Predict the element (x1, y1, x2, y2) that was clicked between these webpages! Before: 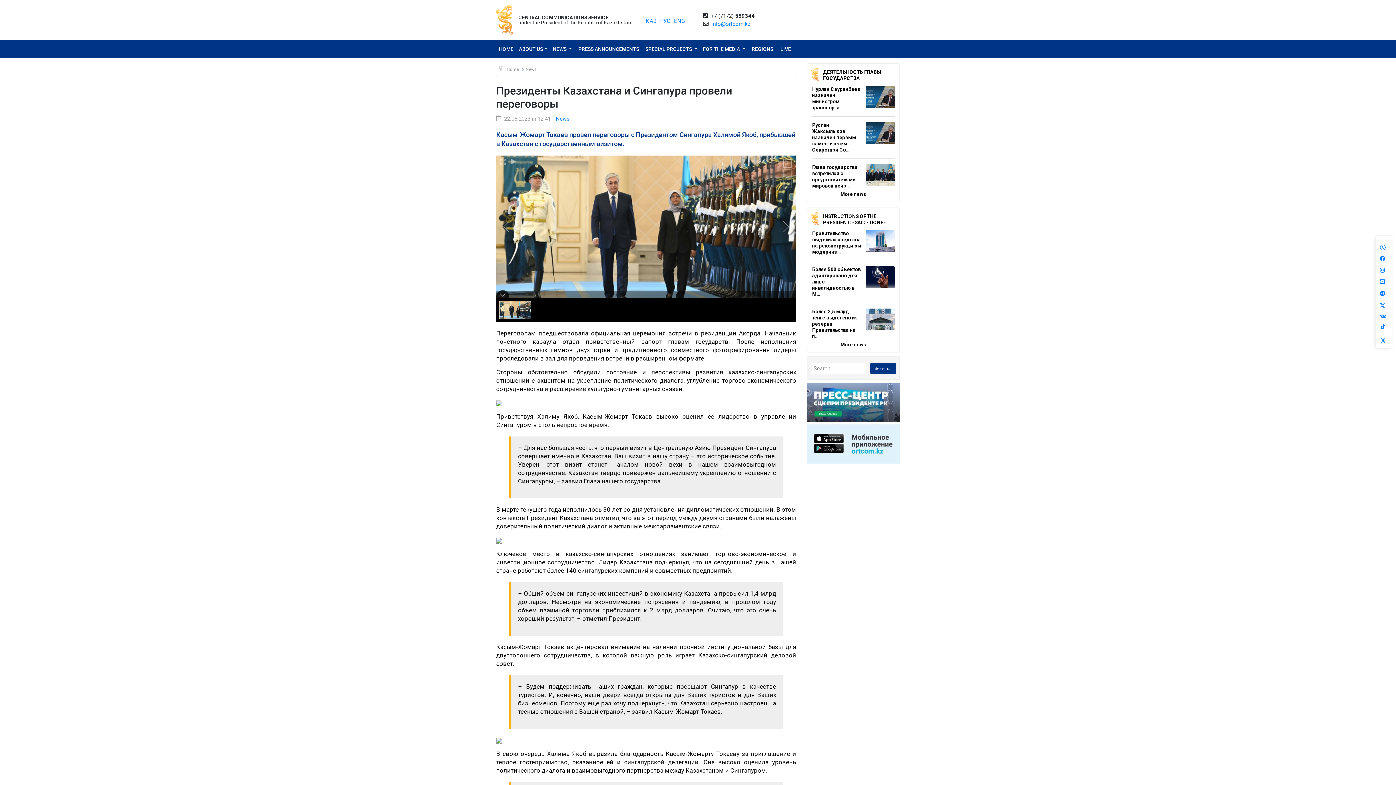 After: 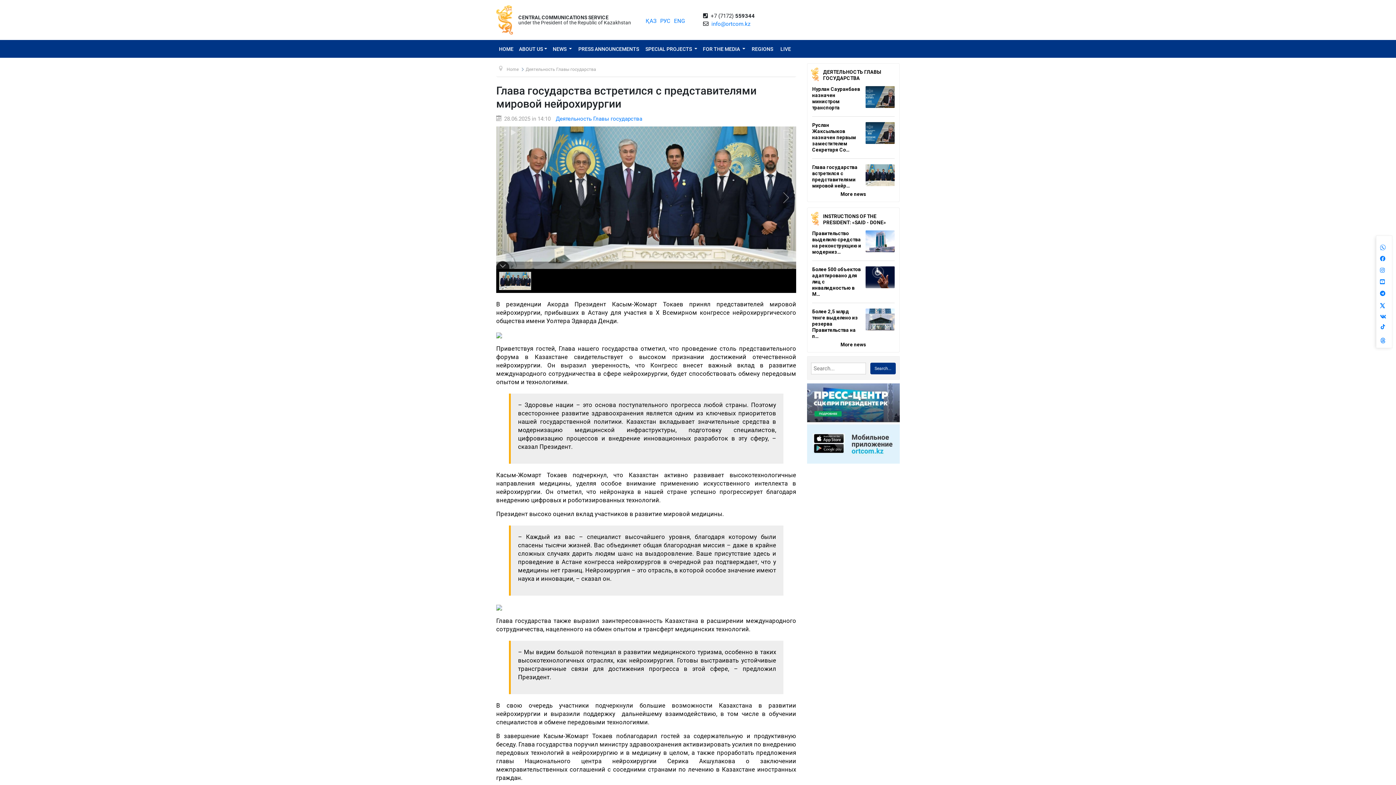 Action: label: Глава государства встретился с представителями мировой нейр… bbox: (812, 164, 857, 188)